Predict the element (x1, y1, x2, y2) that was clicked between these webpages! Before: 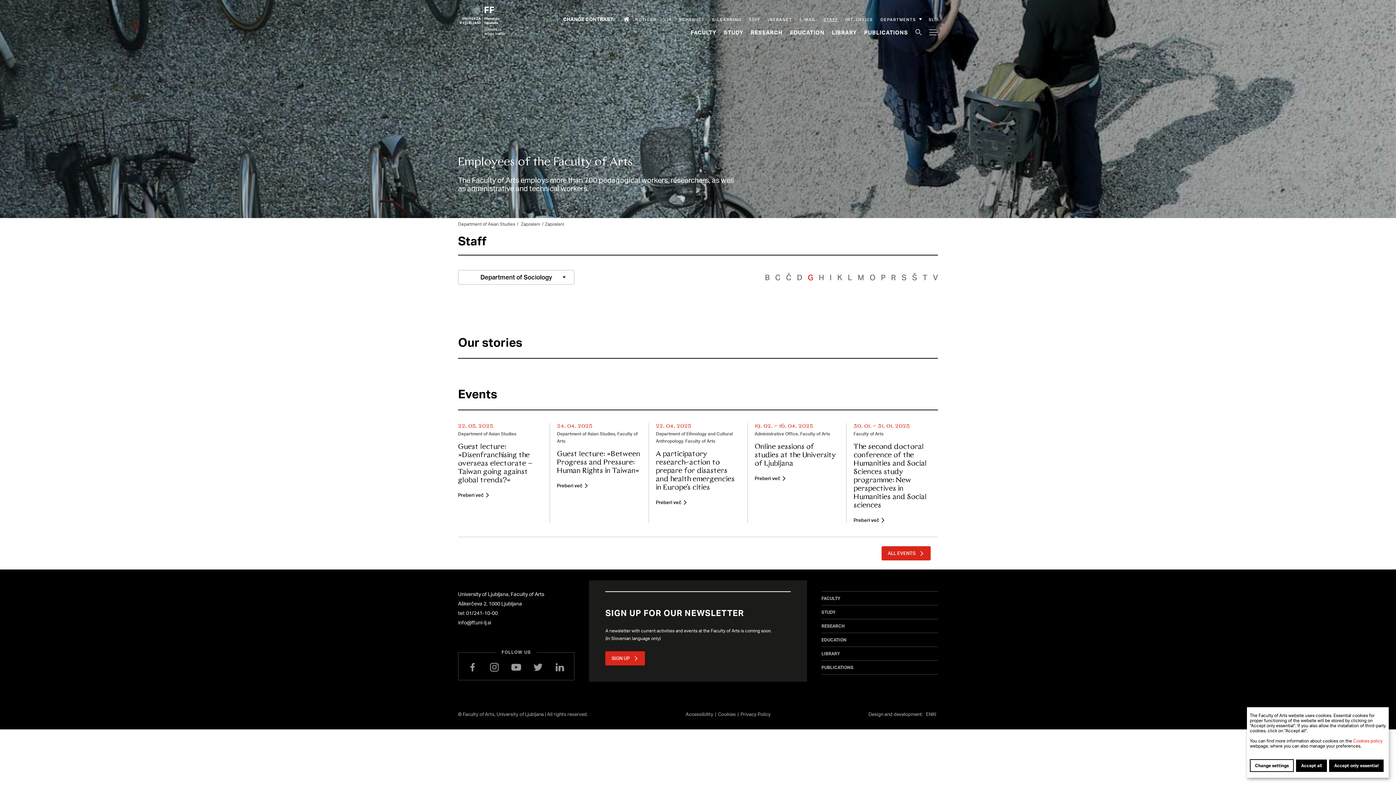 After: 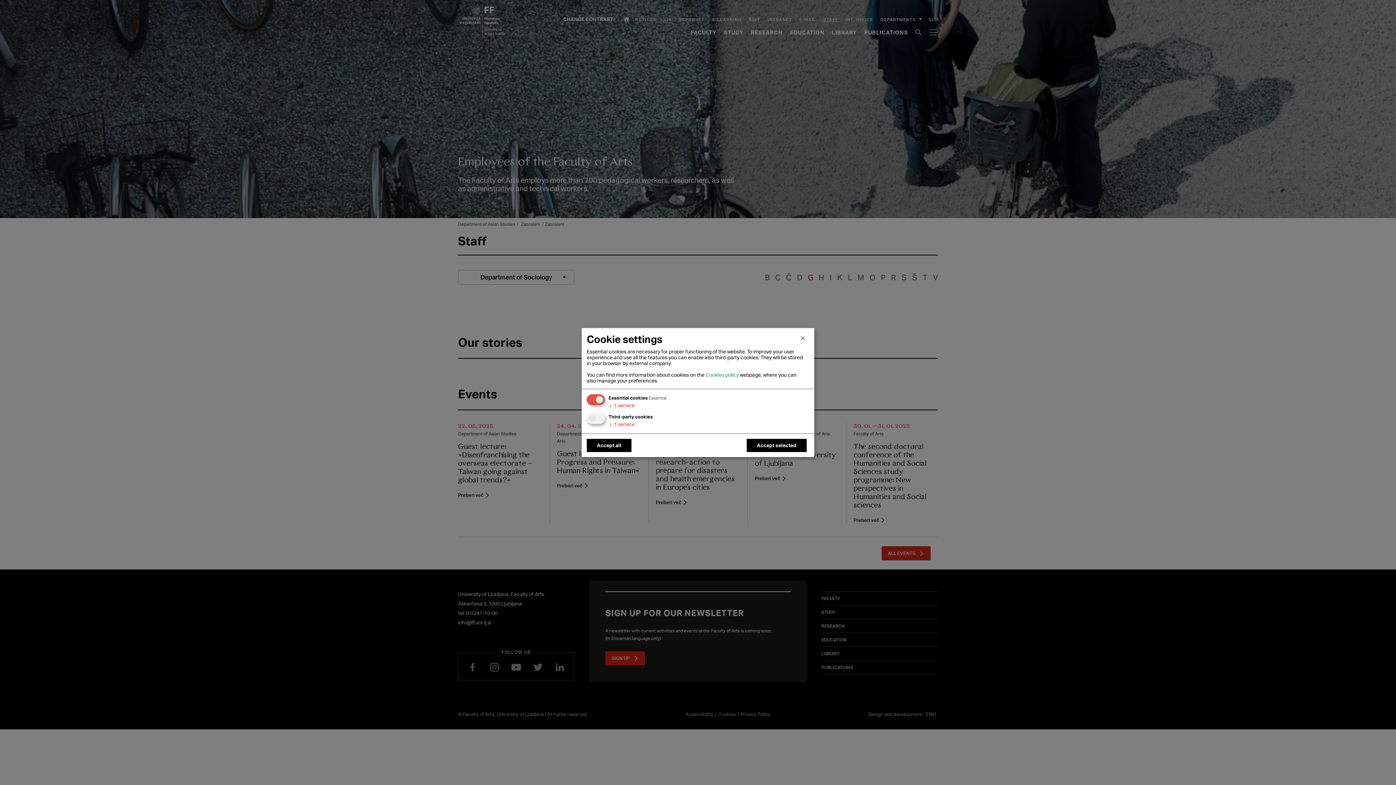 Action: bbox: (1250, 759, 1294, 772) label: Change settings